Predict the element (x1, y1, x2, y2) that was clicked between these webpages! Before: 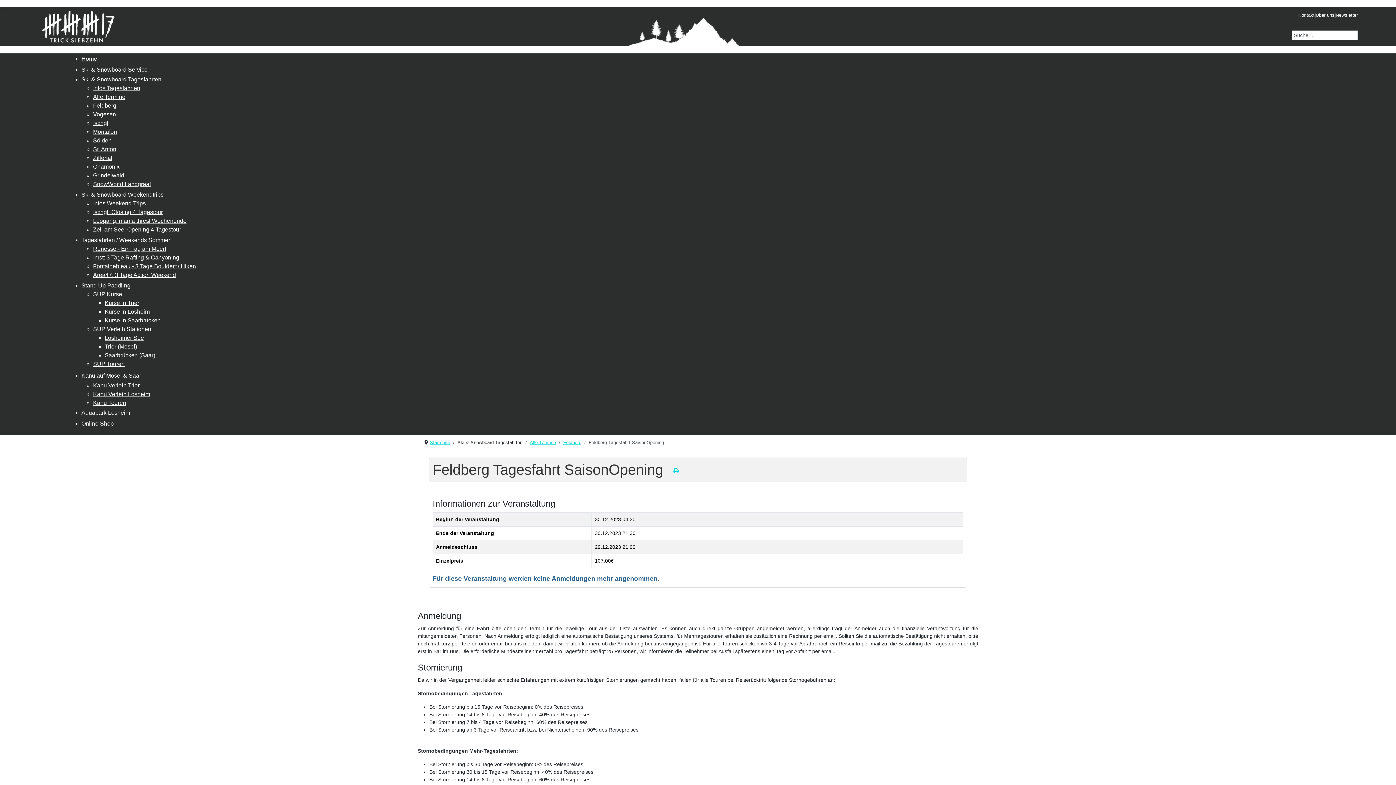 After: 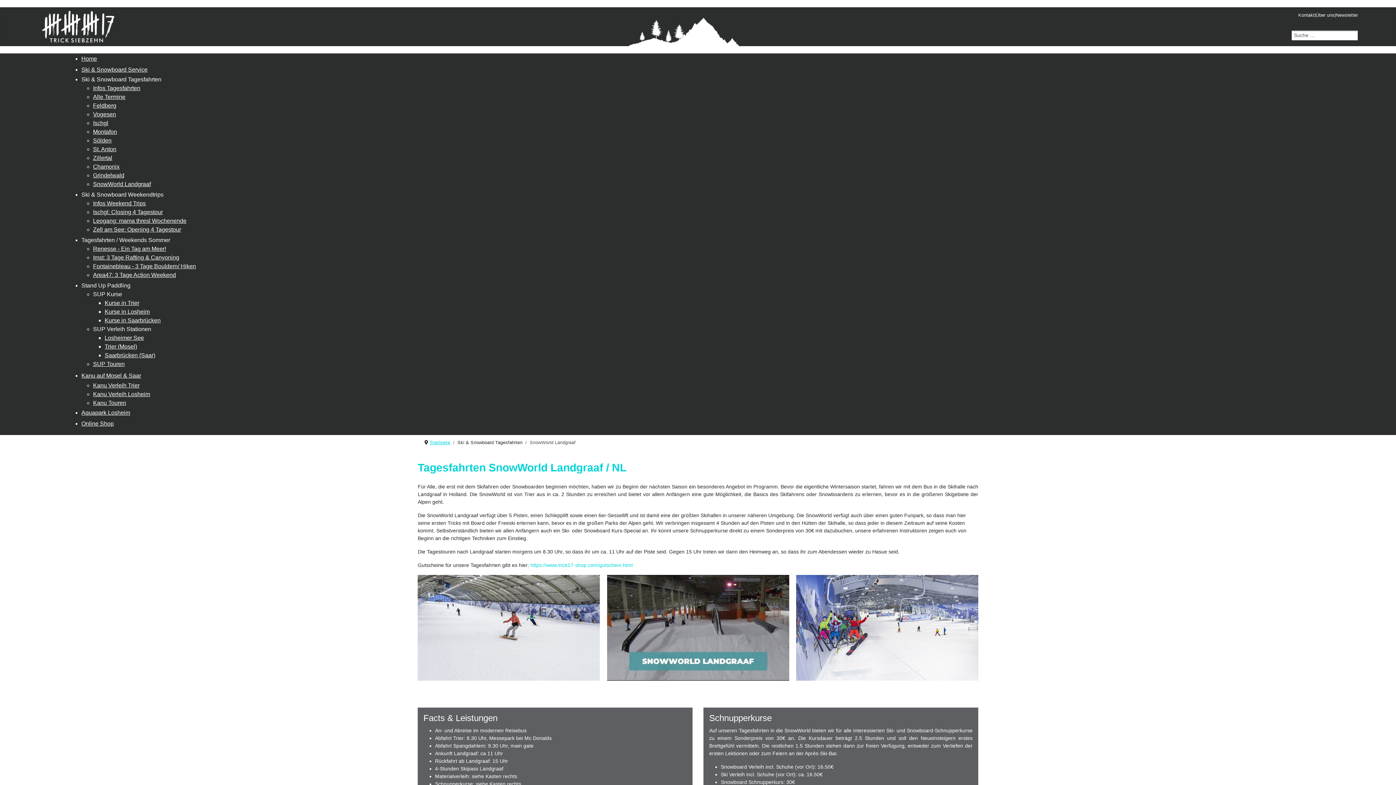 Action: bbox: (93, 180, 196, 188) label: SnowWorld Landgraaf